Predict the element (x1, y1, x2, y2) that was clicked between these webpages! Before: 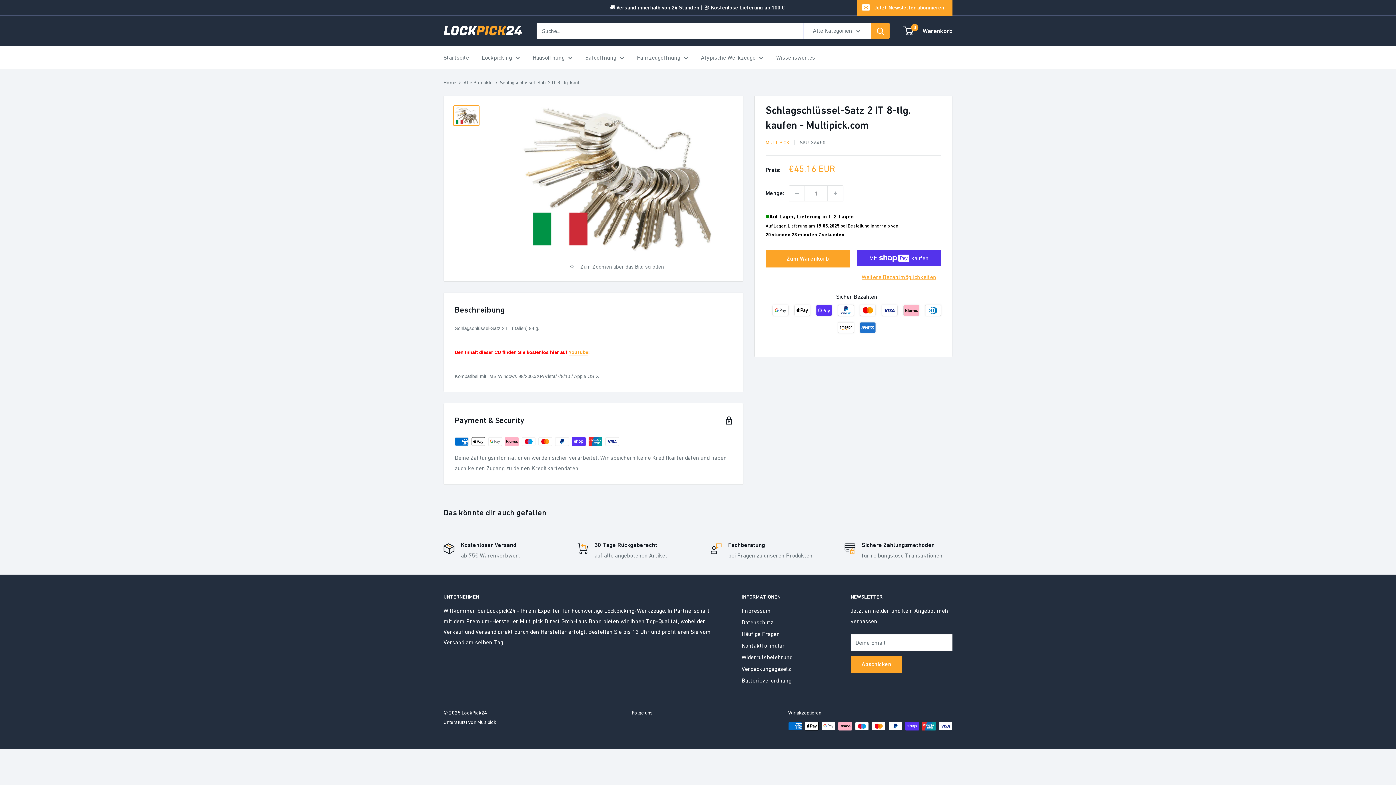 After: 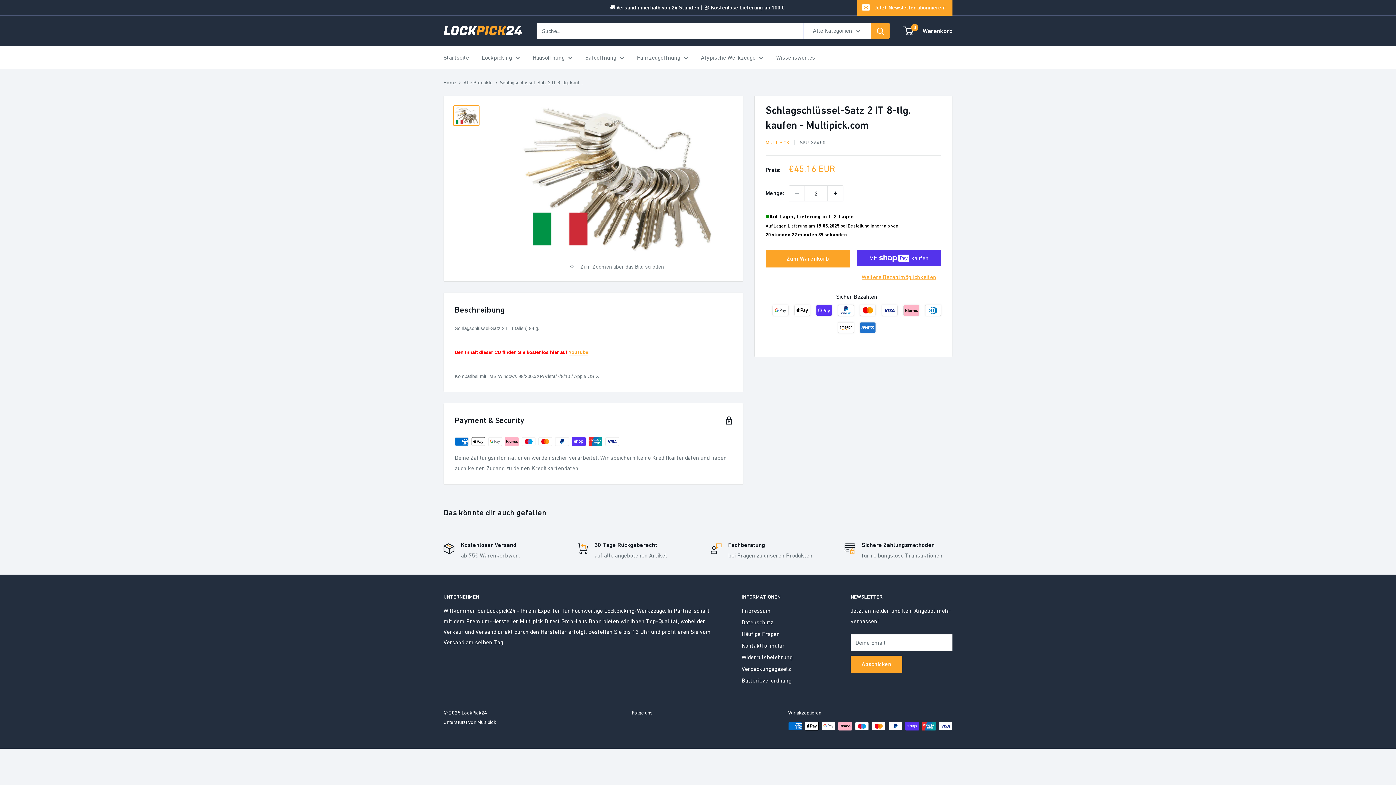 Action: label: Menge um 1 erhöhen bbox: (828, 185, 843, 201)